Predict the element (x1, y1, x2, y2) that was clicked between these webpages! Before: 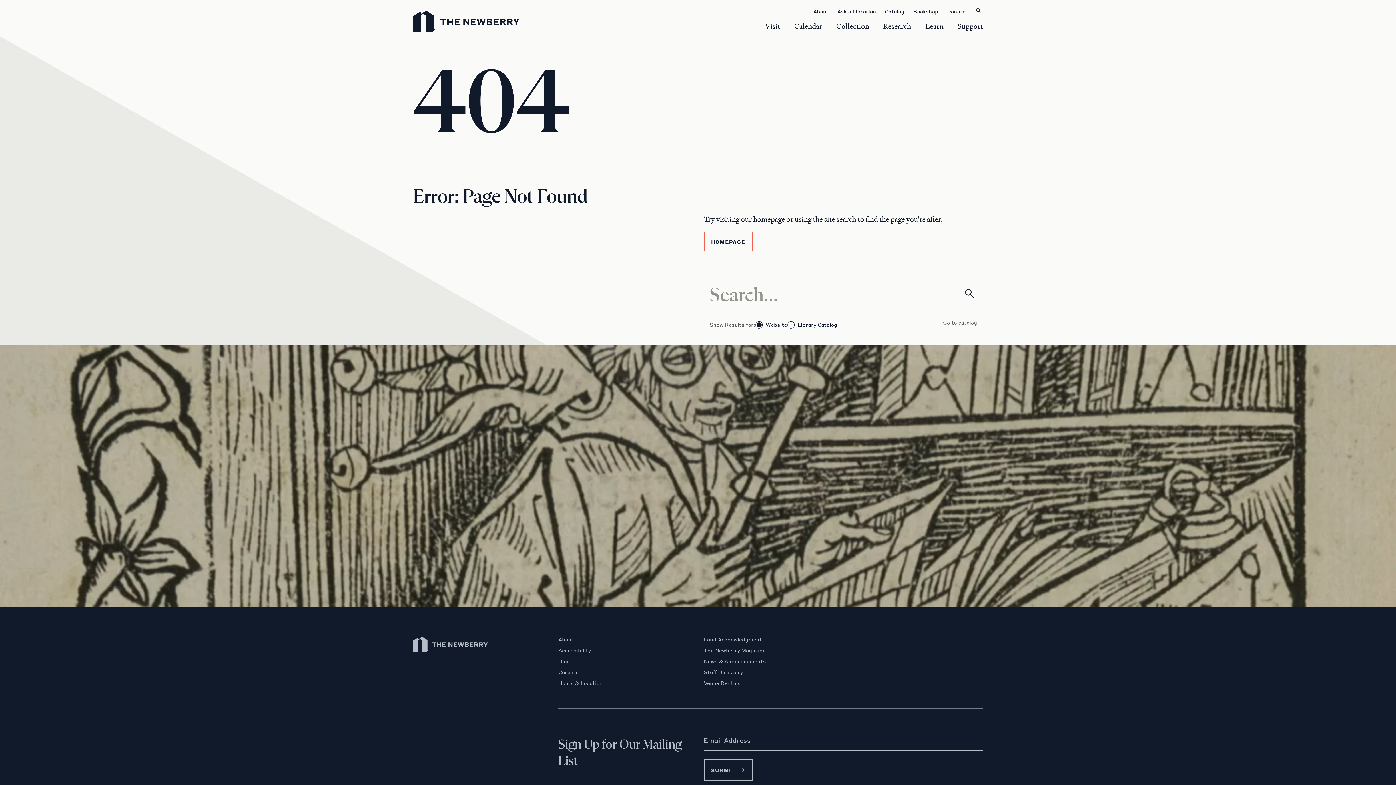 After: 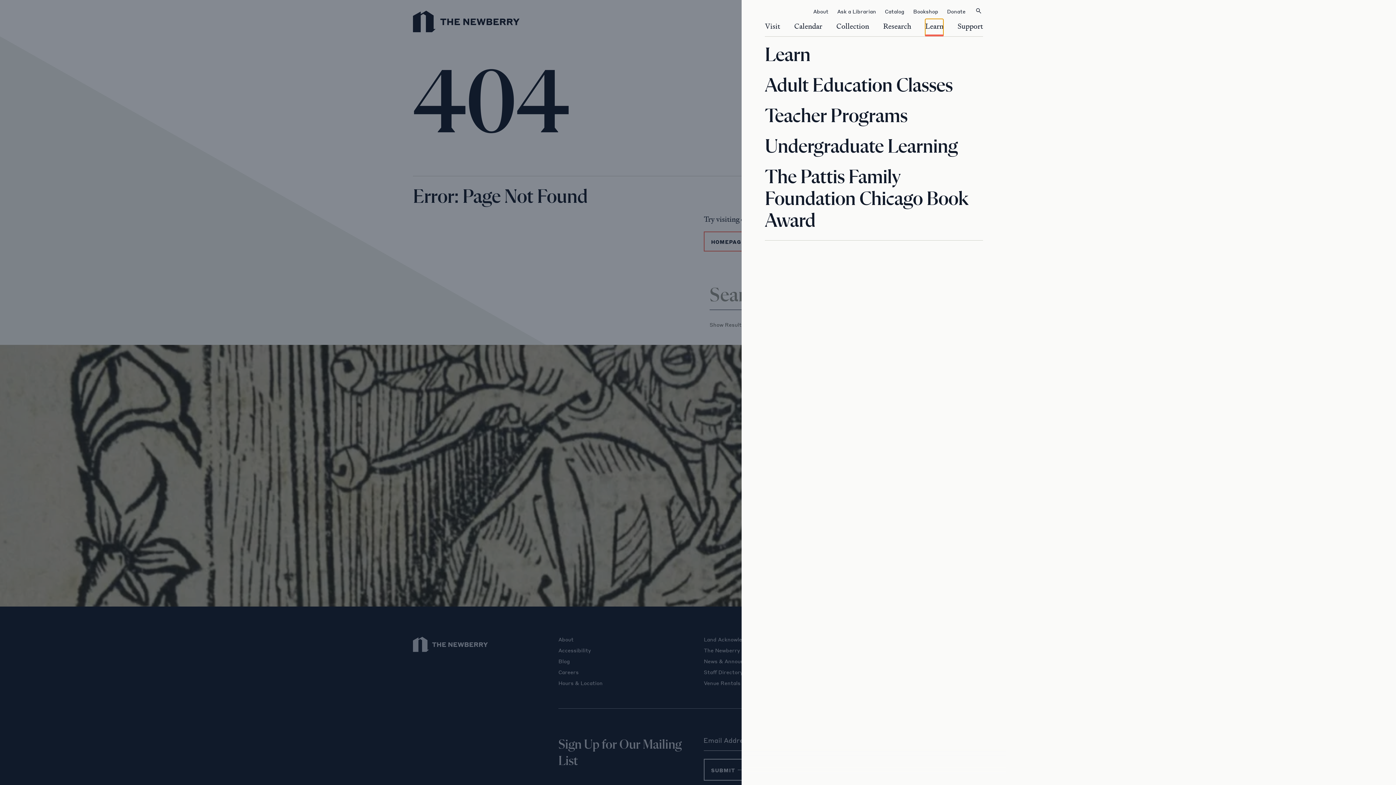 Action: label: Learn bbox: (925, 18, 943, 36)